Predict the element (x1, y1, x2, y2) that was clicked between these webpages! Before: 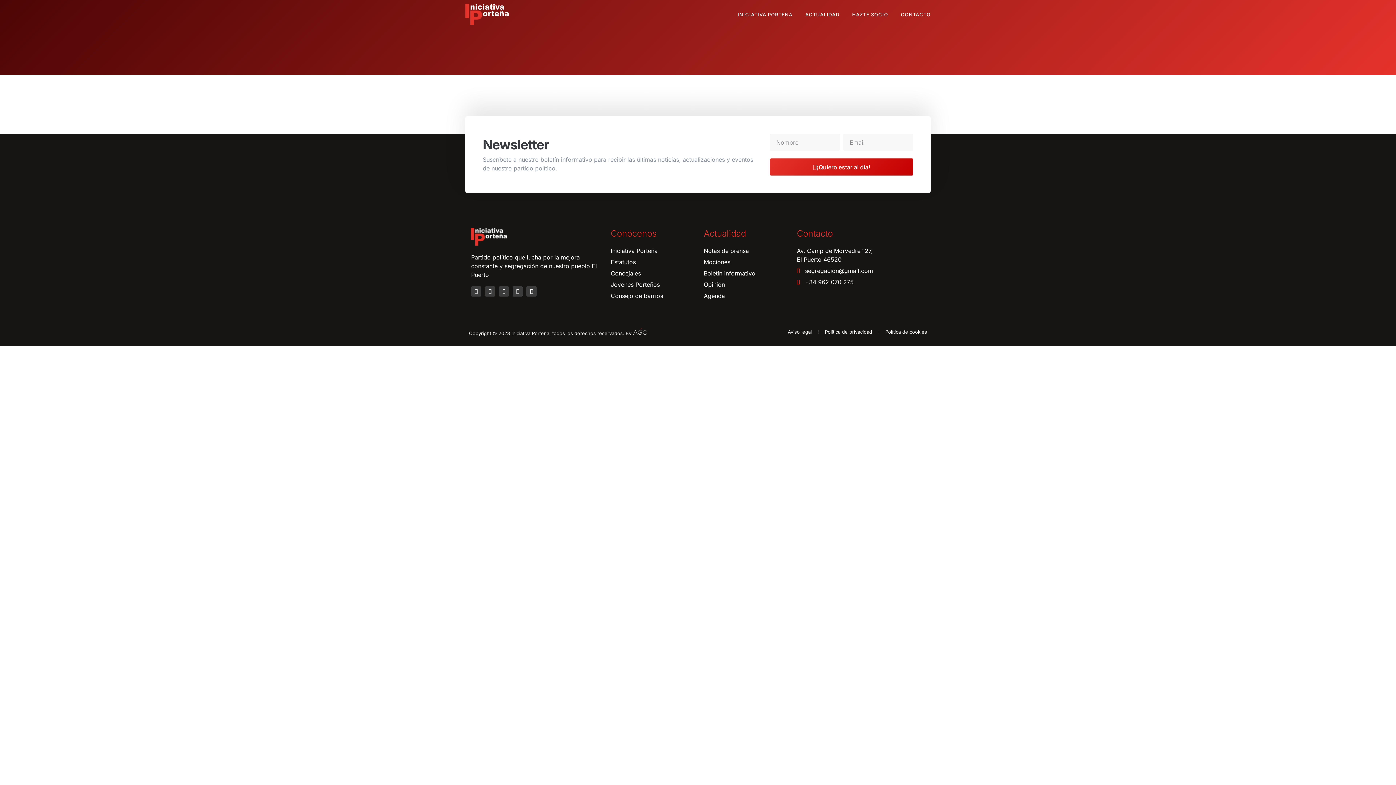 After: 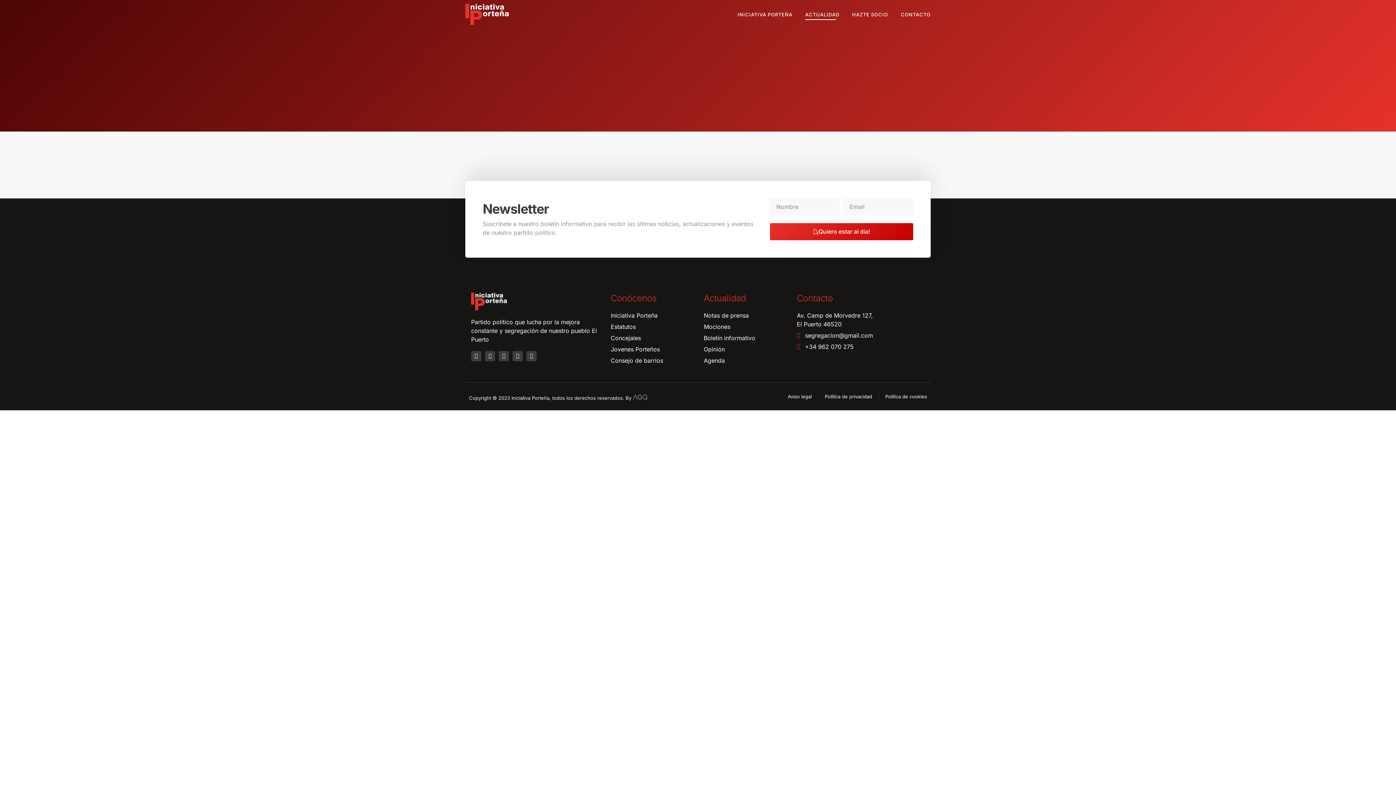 Action: label: Agenda bbox: (704, 291, 785, 300)